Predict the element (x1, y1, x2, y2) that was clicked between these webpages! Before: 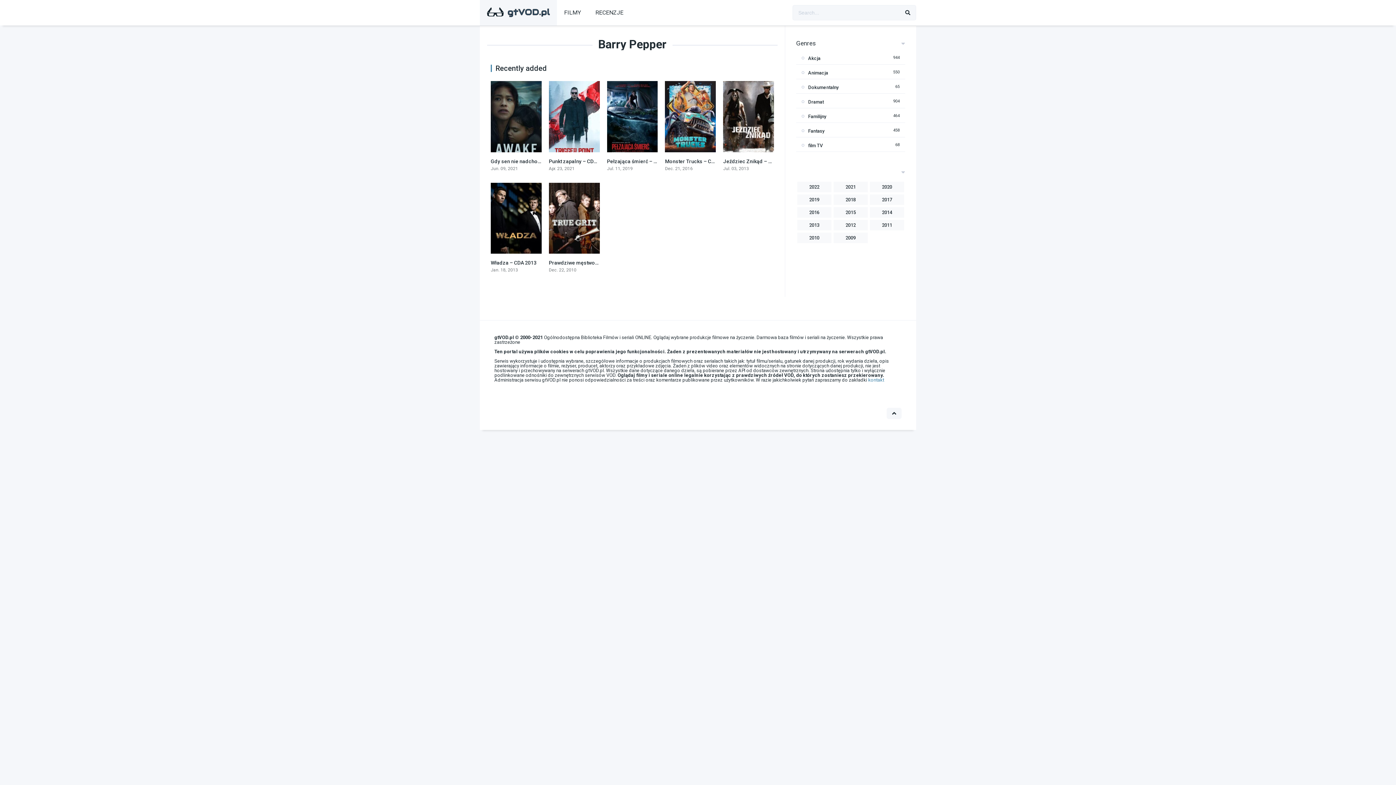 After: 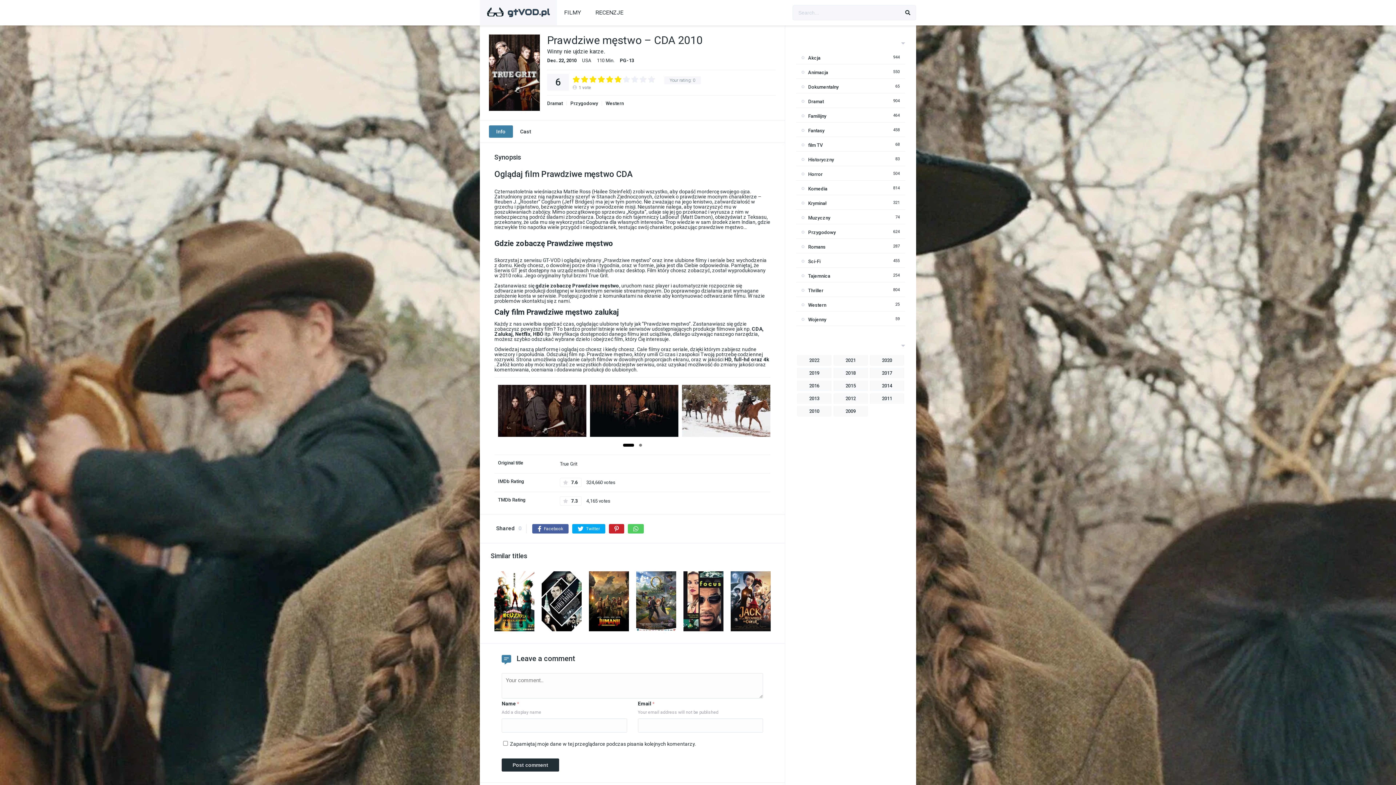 Action: bbox: (549, 260, 623, 265) label: Prawdziwe męstwo – CDA 2010